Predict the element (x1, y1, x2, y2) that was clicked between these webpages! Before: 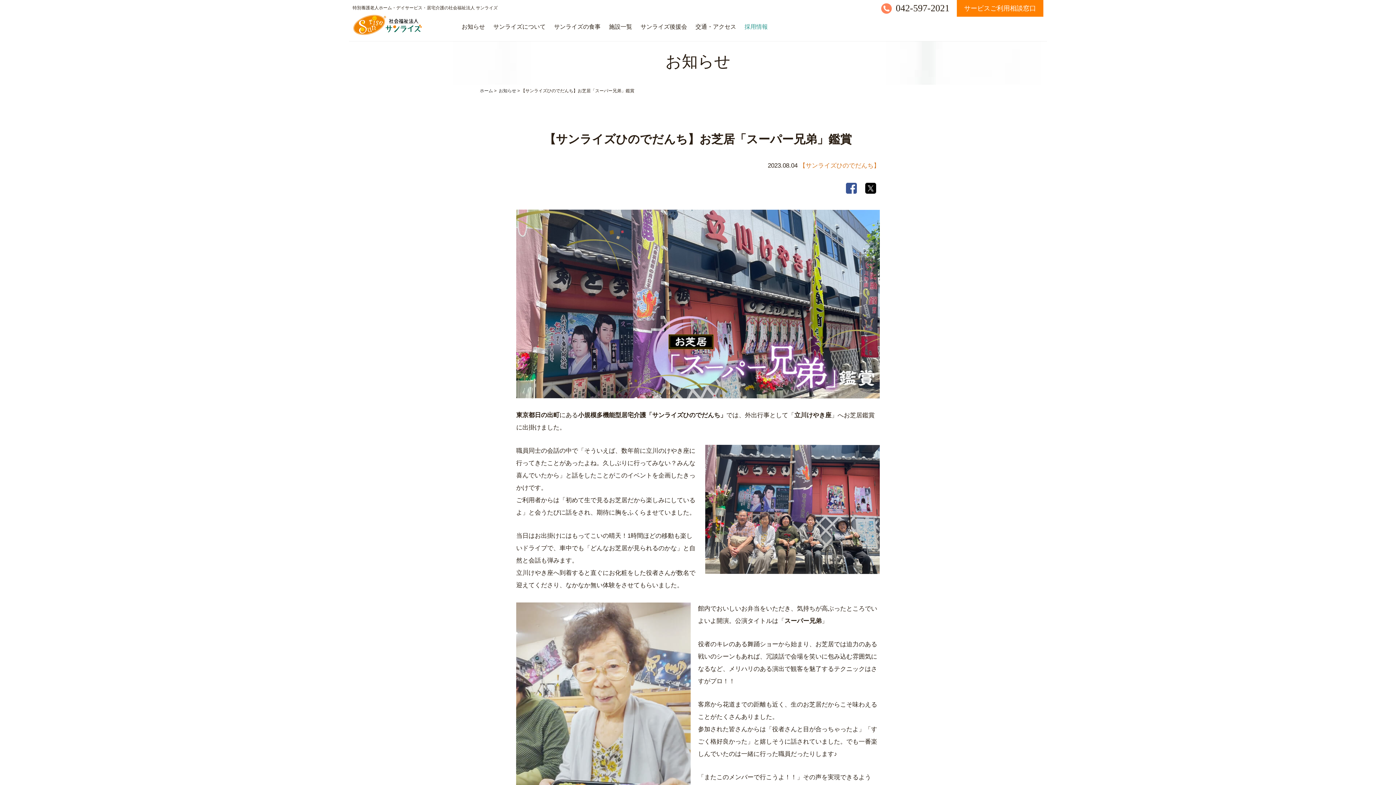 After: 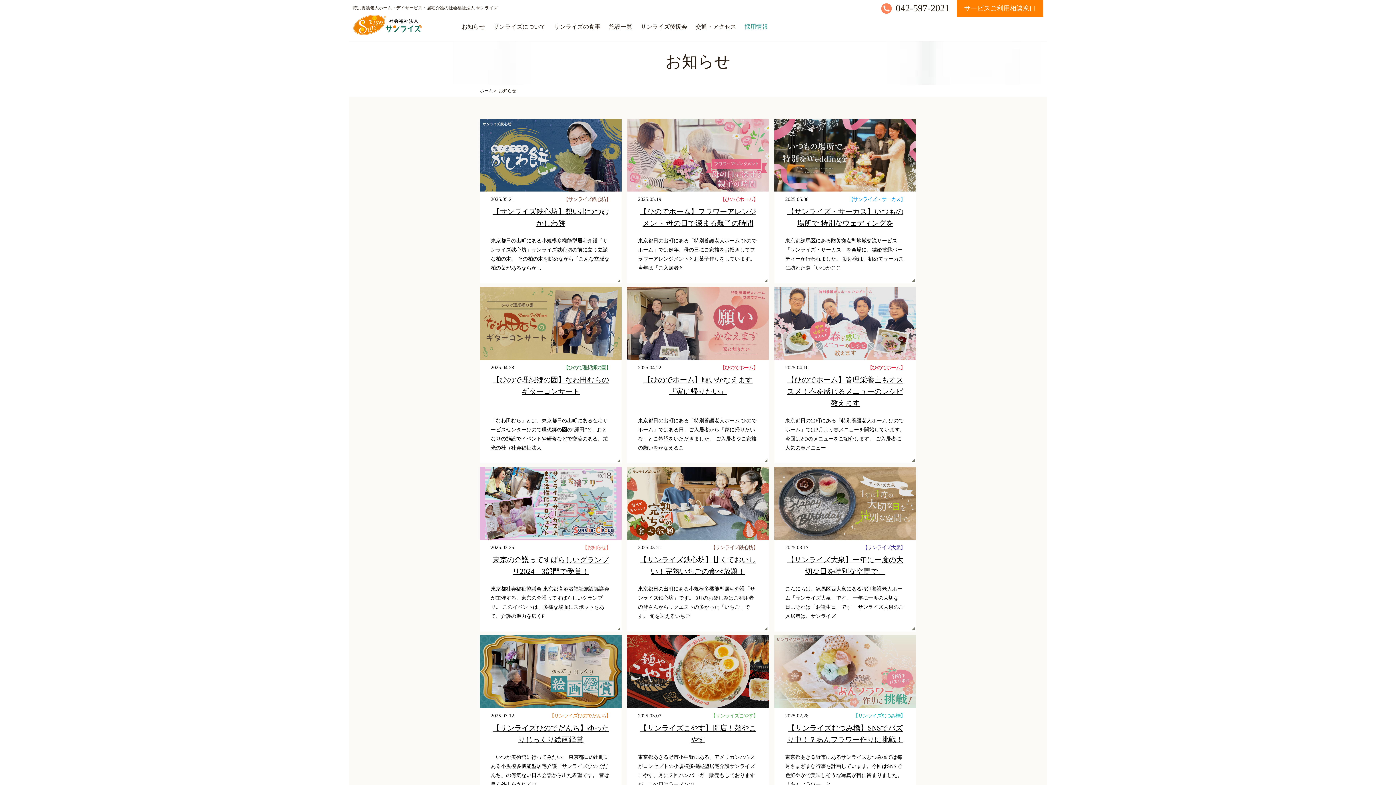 Action: bbox: (458, 25, 488, 29) label: お知らせ